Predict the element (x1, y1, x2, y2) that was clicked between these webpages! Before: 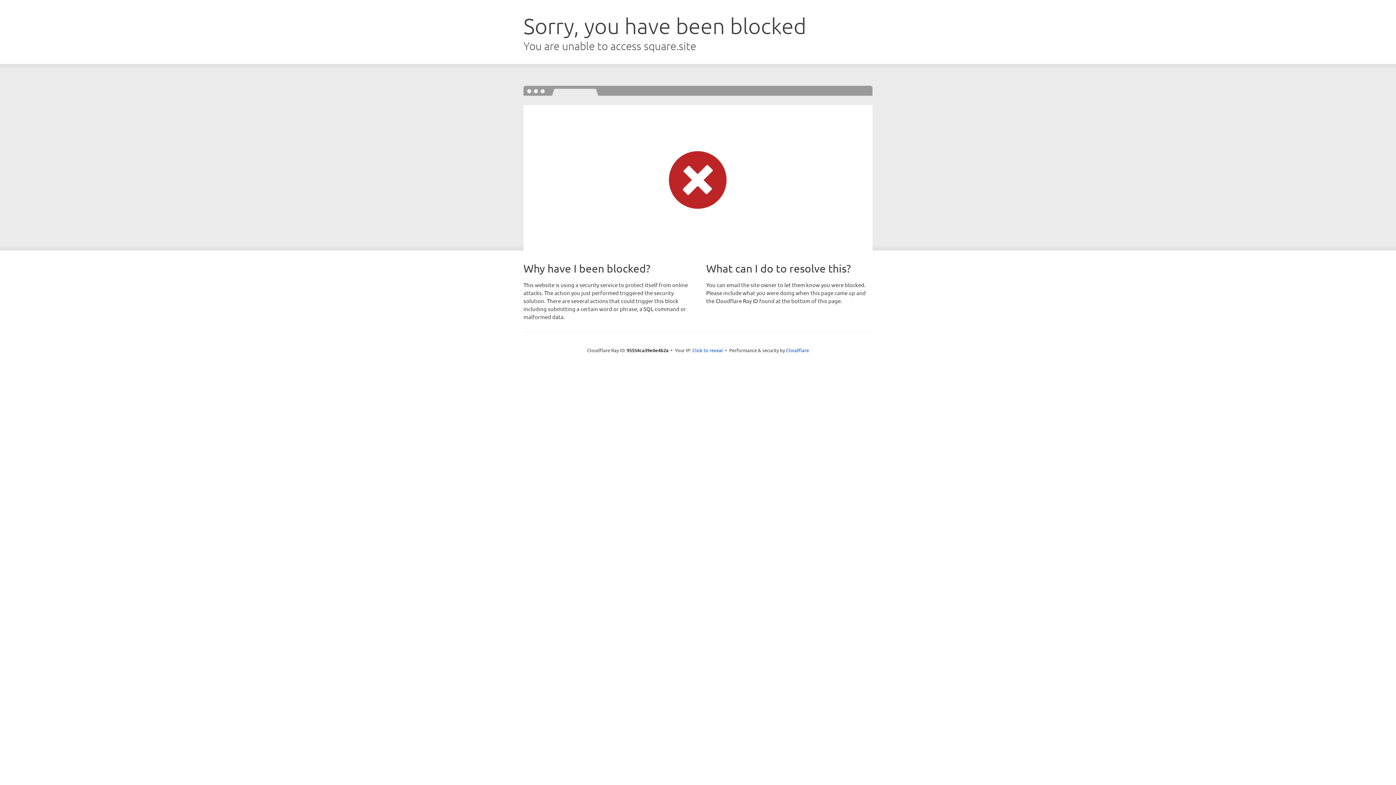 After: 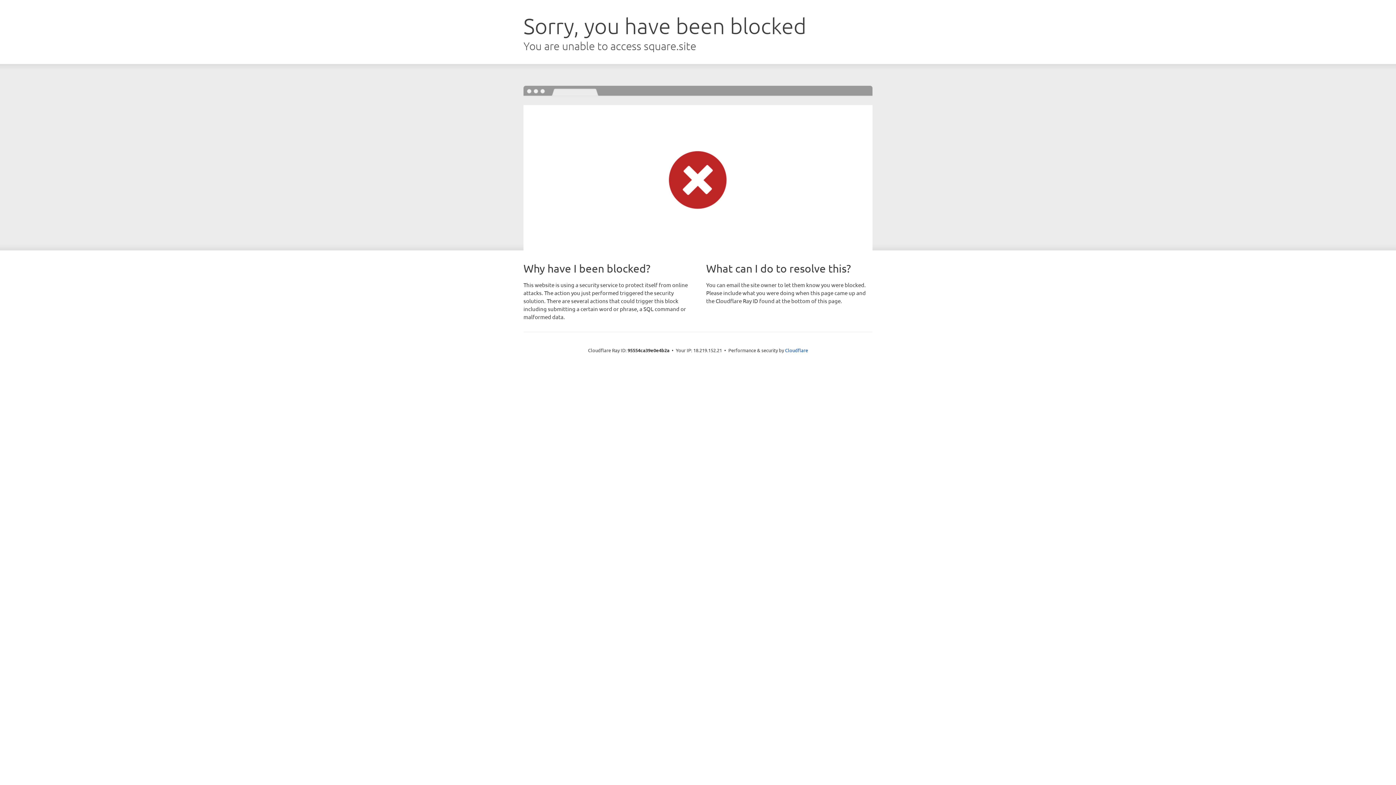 Action: bbox: (692, 346, 723, 353) label: Click to reveal